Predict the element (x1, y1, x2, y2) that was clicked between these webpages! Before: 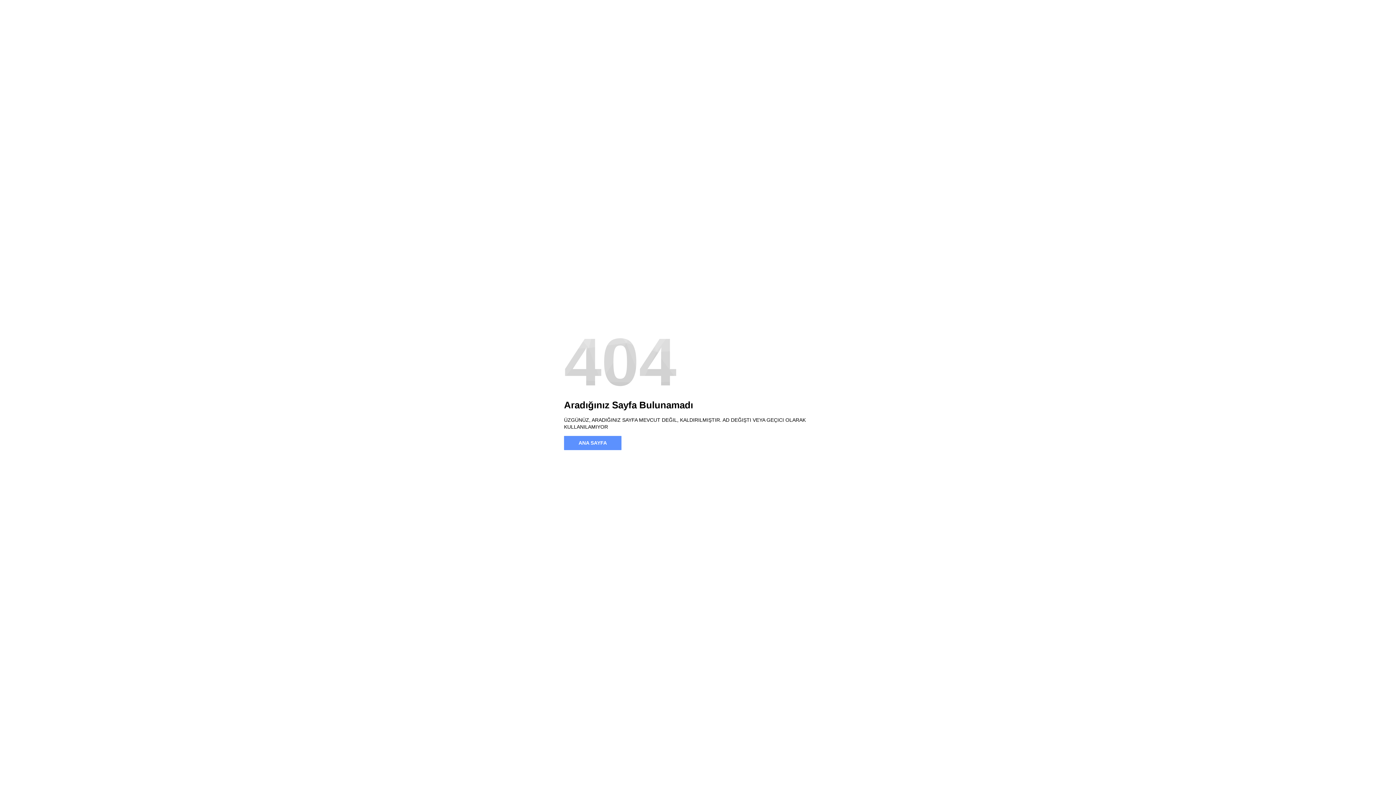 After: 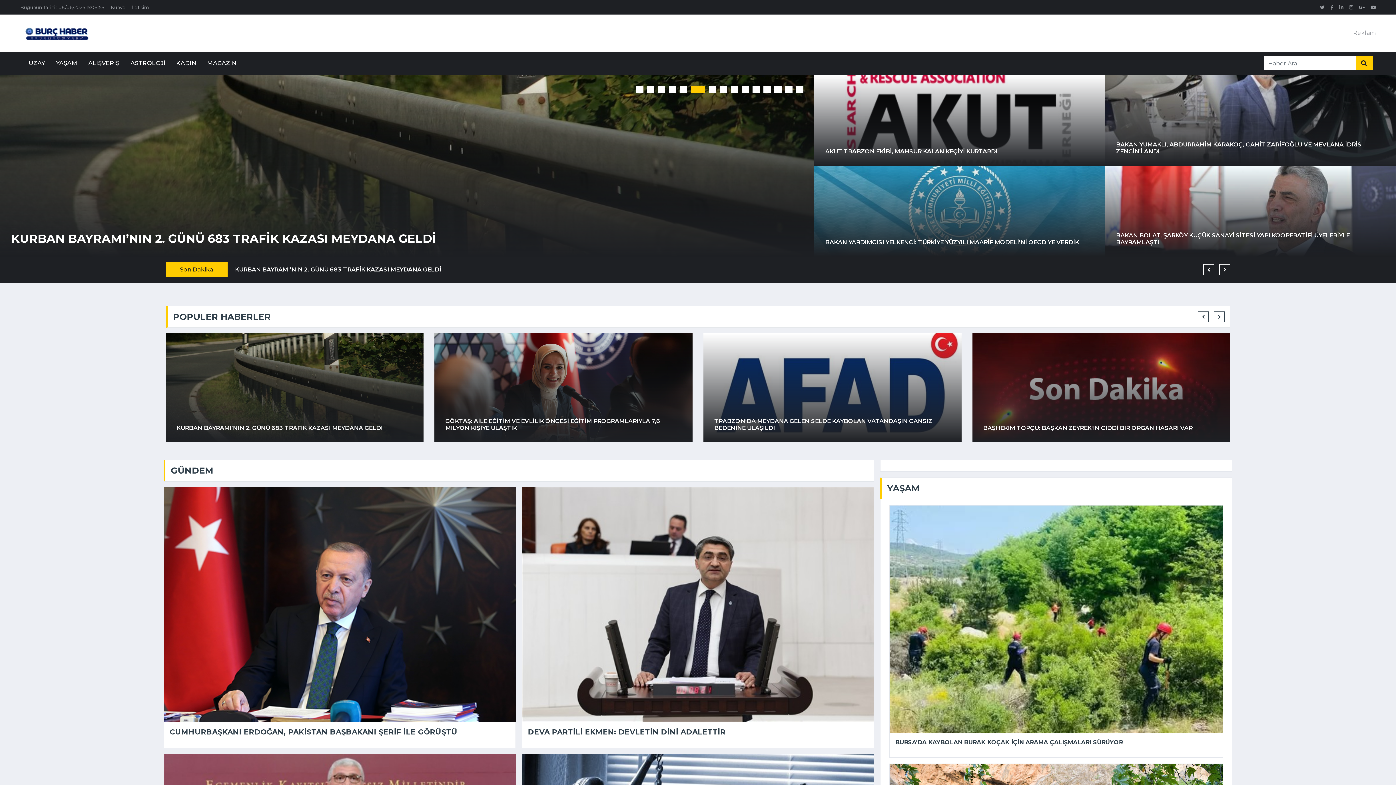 Action: bbox: (564, 436, 621, 450) label: ANA SAYFA